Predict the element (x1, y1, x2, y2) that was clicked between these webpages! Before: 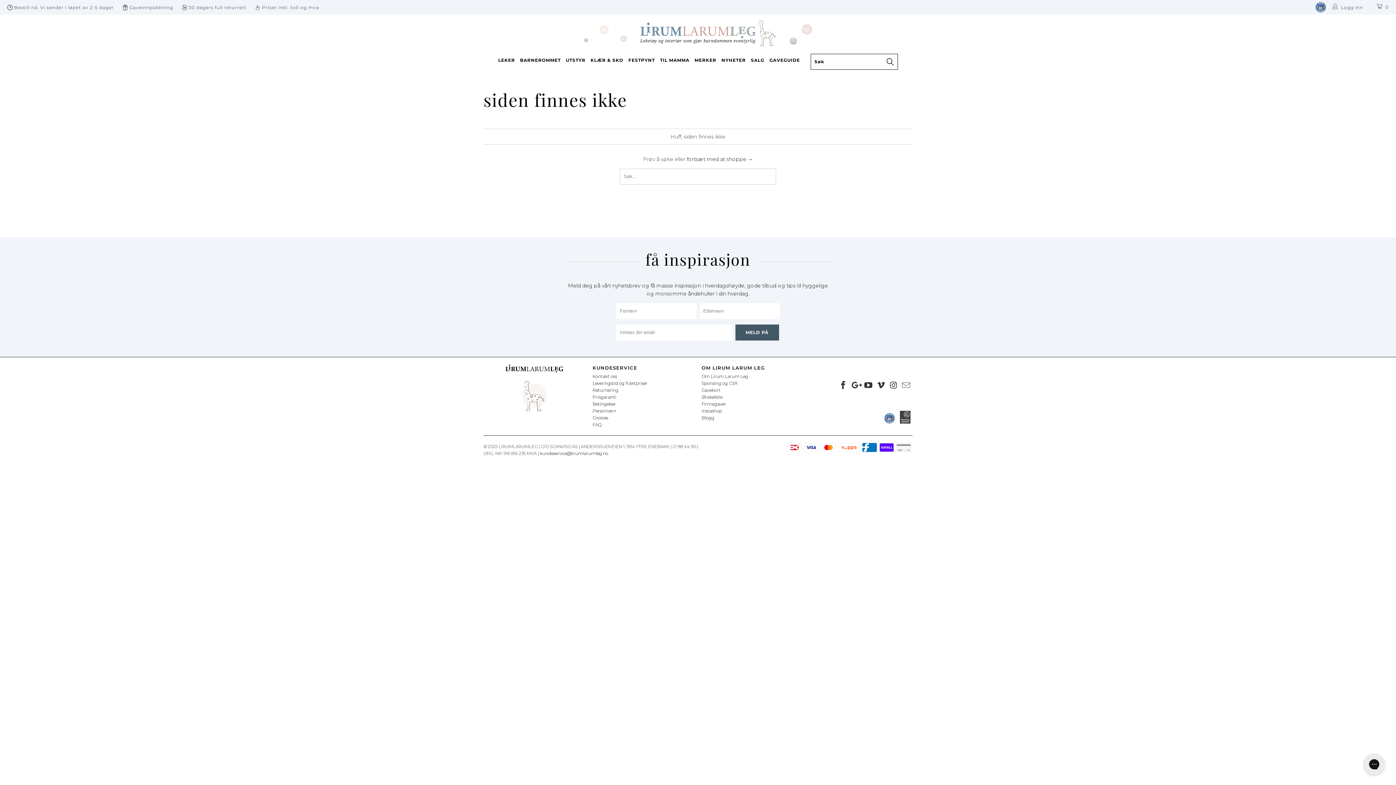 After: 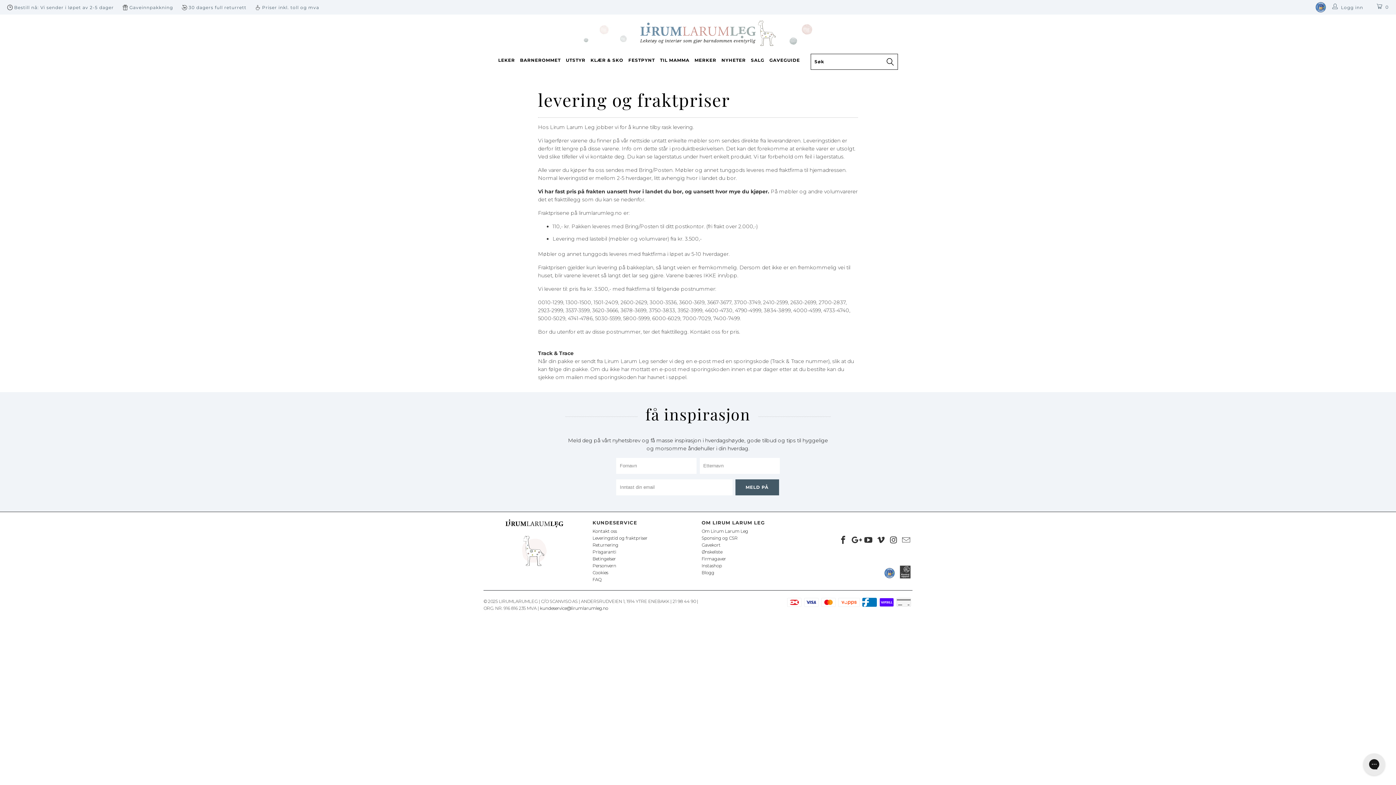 Action: bbox: (592, 380, 647, 386) label: Leveringstid og fraktpriser